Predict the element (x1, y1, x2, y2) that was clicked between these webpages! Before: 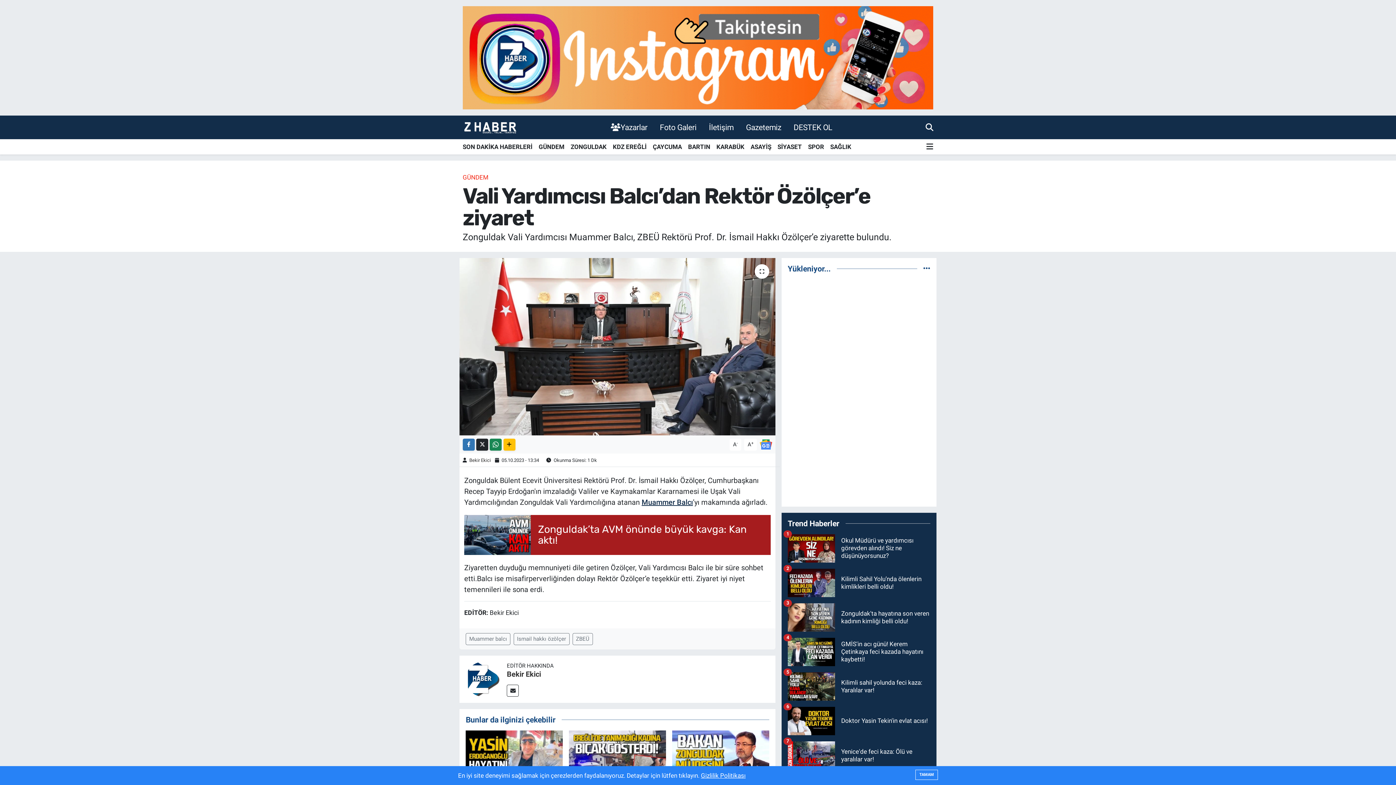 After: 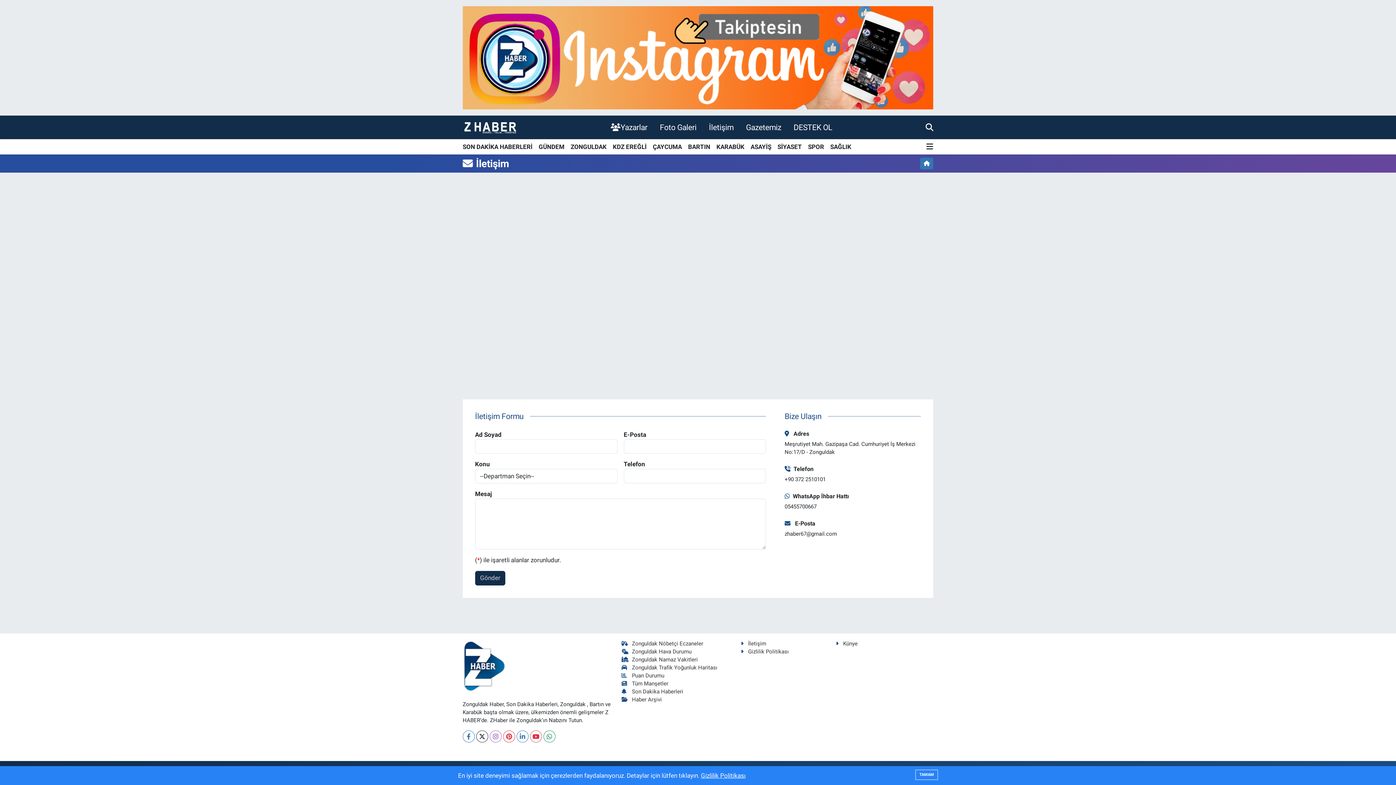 Action: label: İletişim bbox: (702, 118, 740, 136)